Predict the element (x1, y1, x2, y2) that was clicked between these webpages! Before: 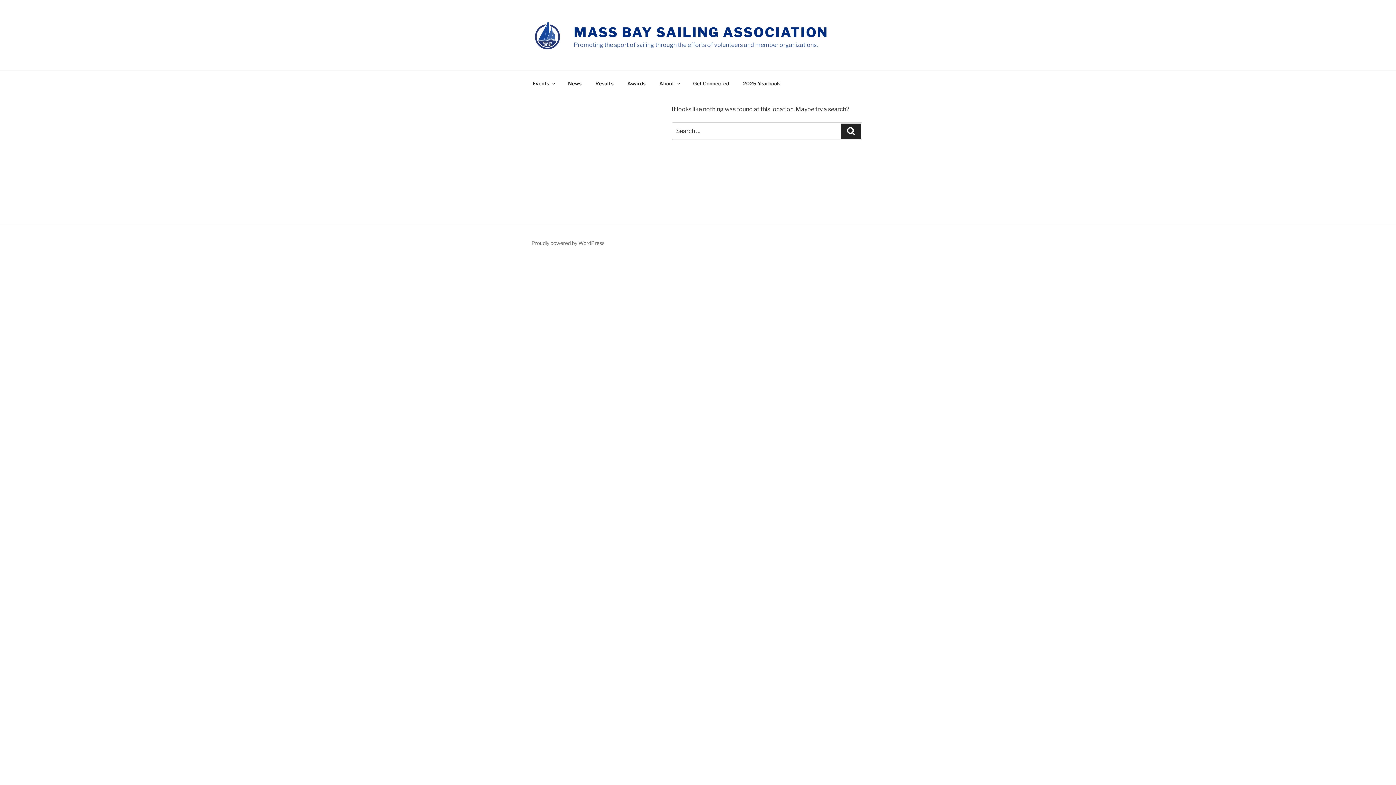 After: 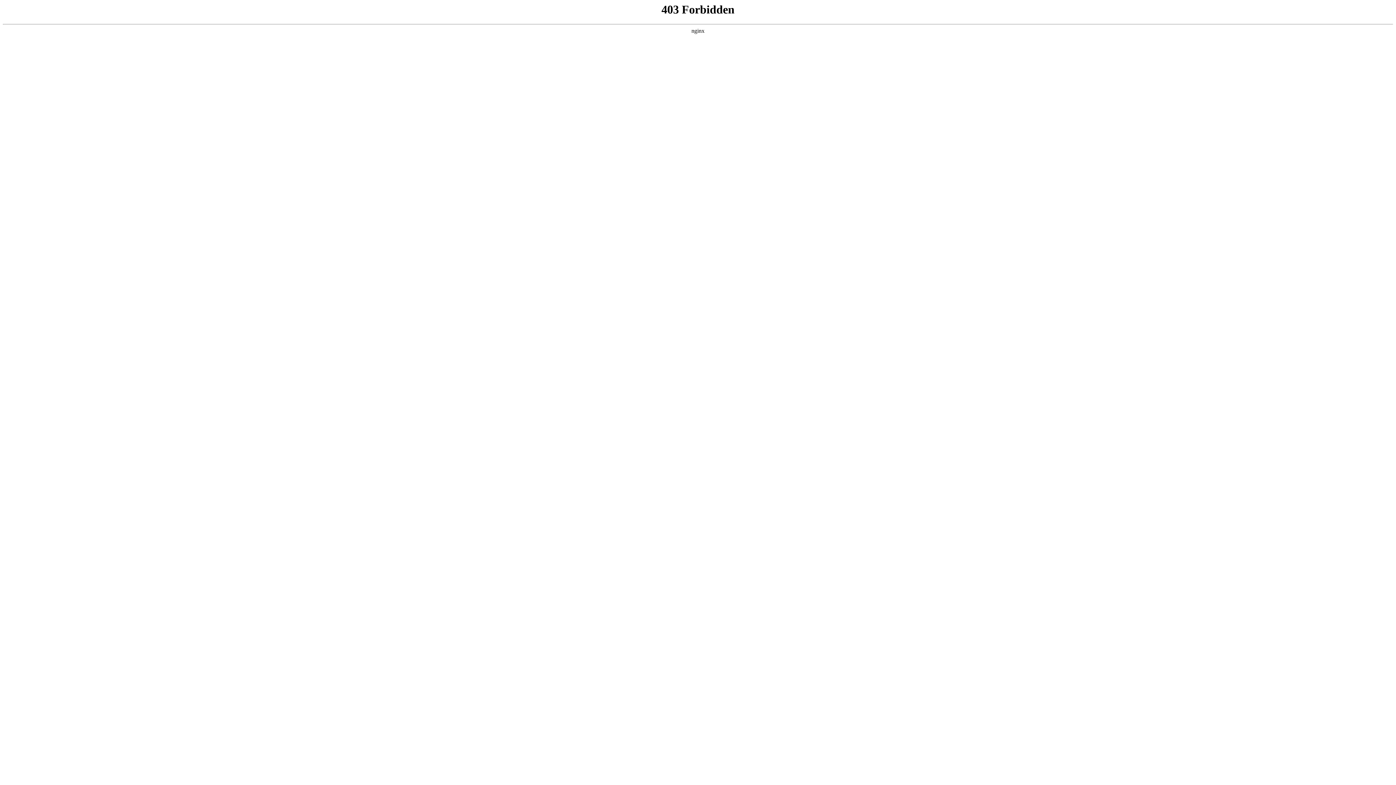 Action: bbox: (531, 240, 604, 246) label: Proudly powered by WordPress